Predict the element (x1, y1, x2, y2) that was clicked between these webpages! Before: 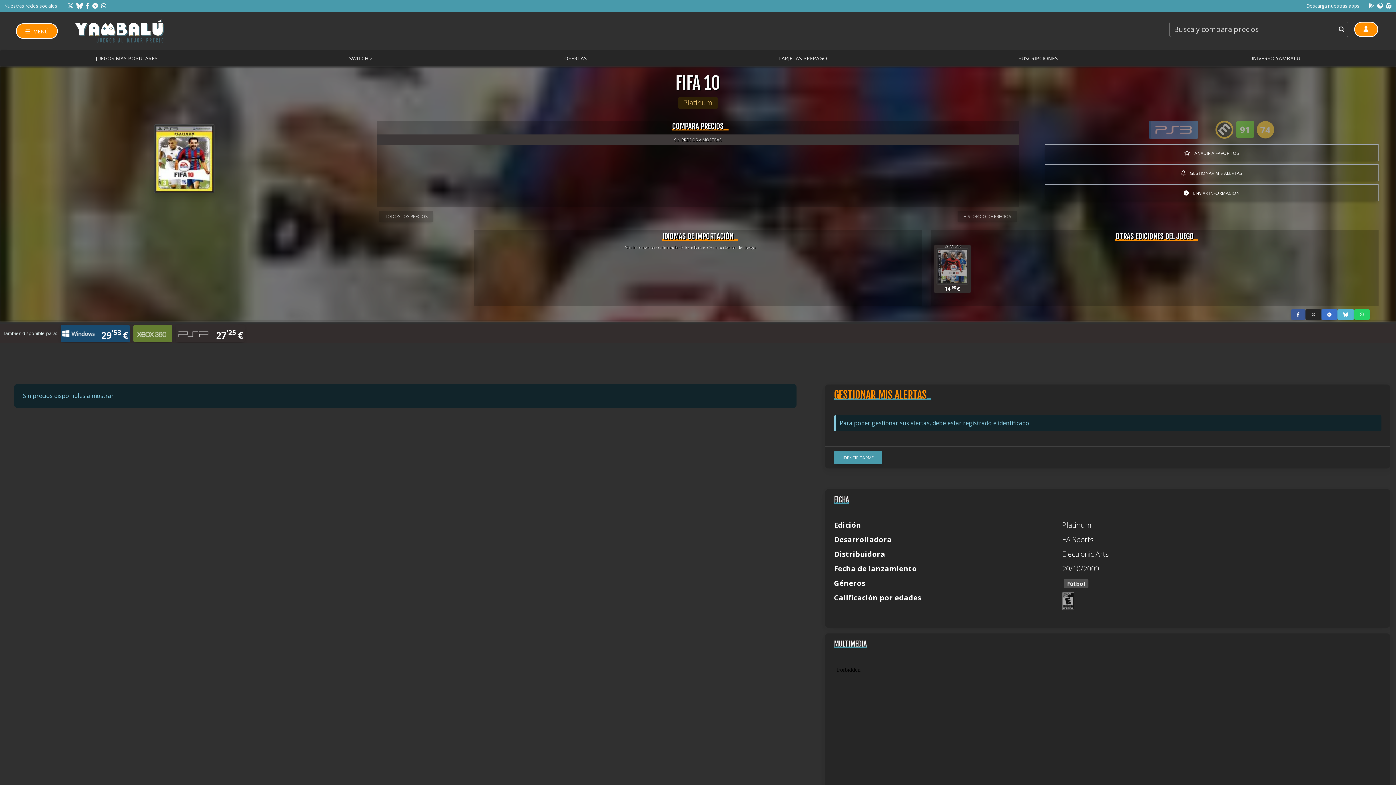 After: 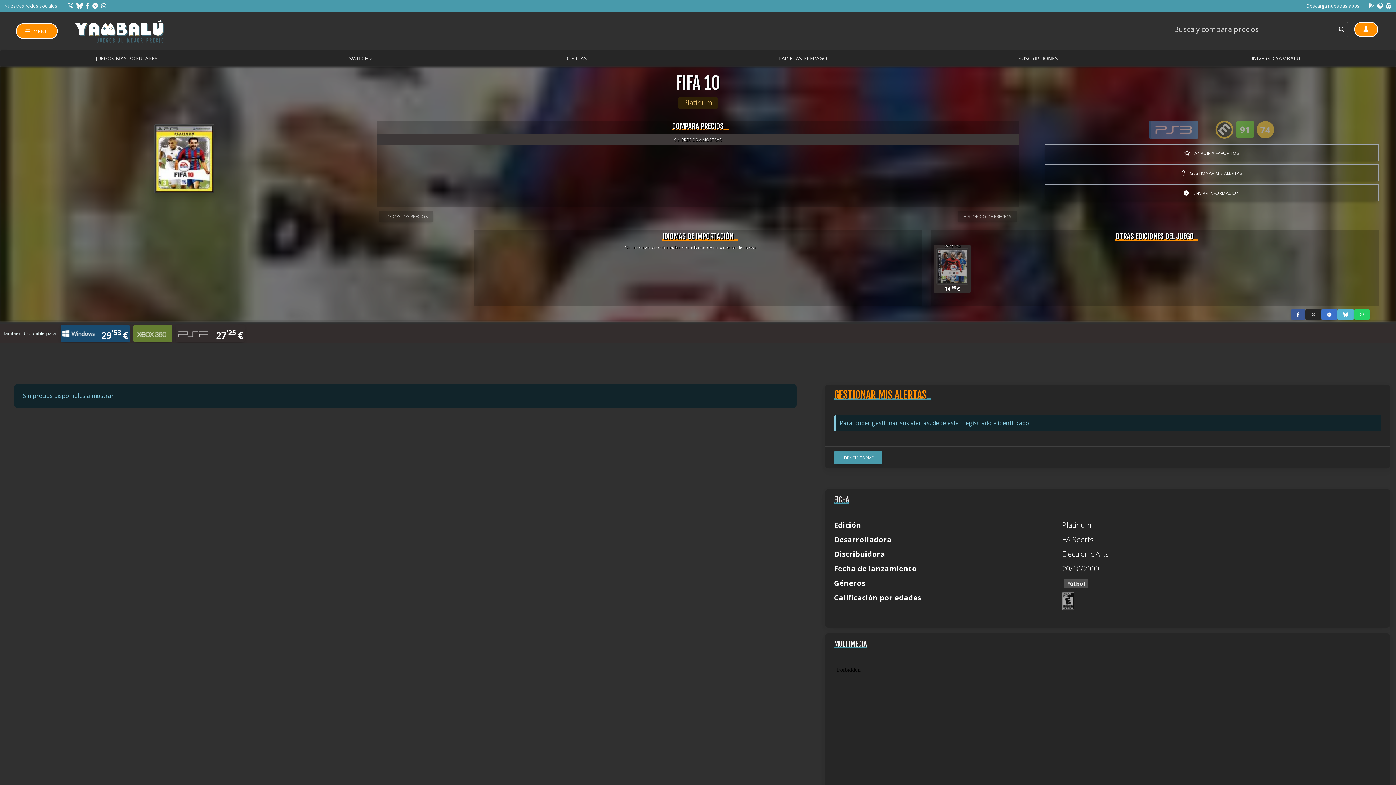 Action: bbox: (1386, 1, 1392, 9)